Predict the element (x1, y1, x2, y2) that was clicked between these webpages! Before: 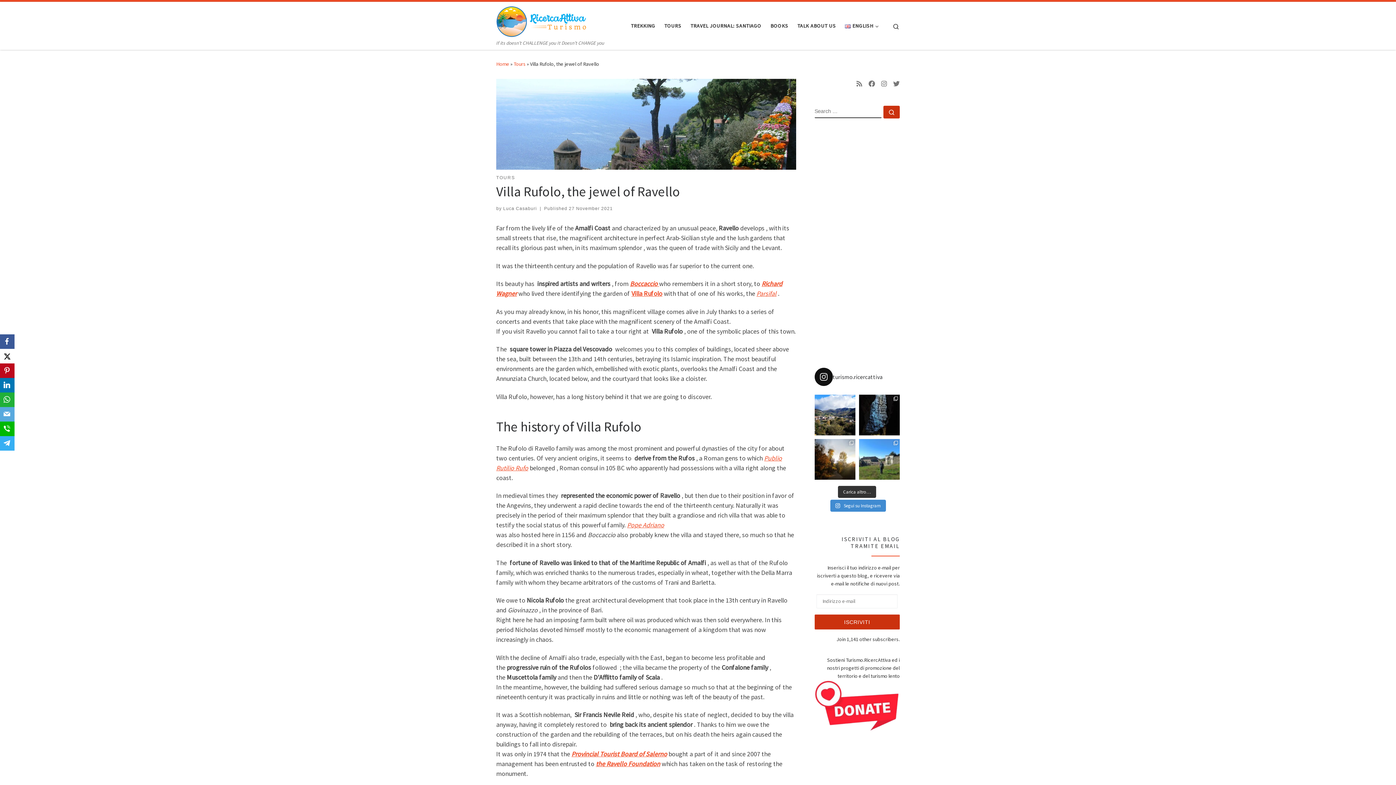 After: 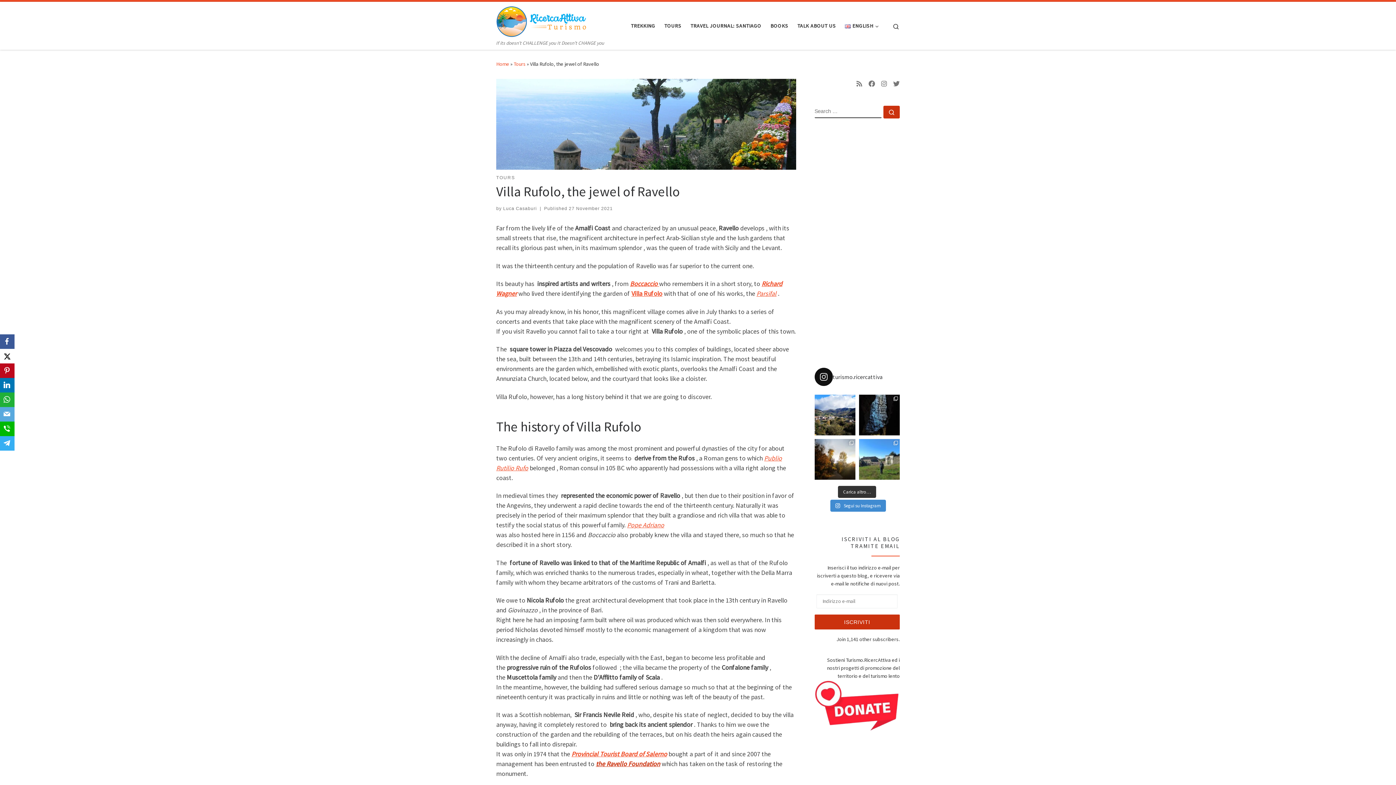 Action: label: the Ravello Foundation bbox: (596, 760, 660, 768)